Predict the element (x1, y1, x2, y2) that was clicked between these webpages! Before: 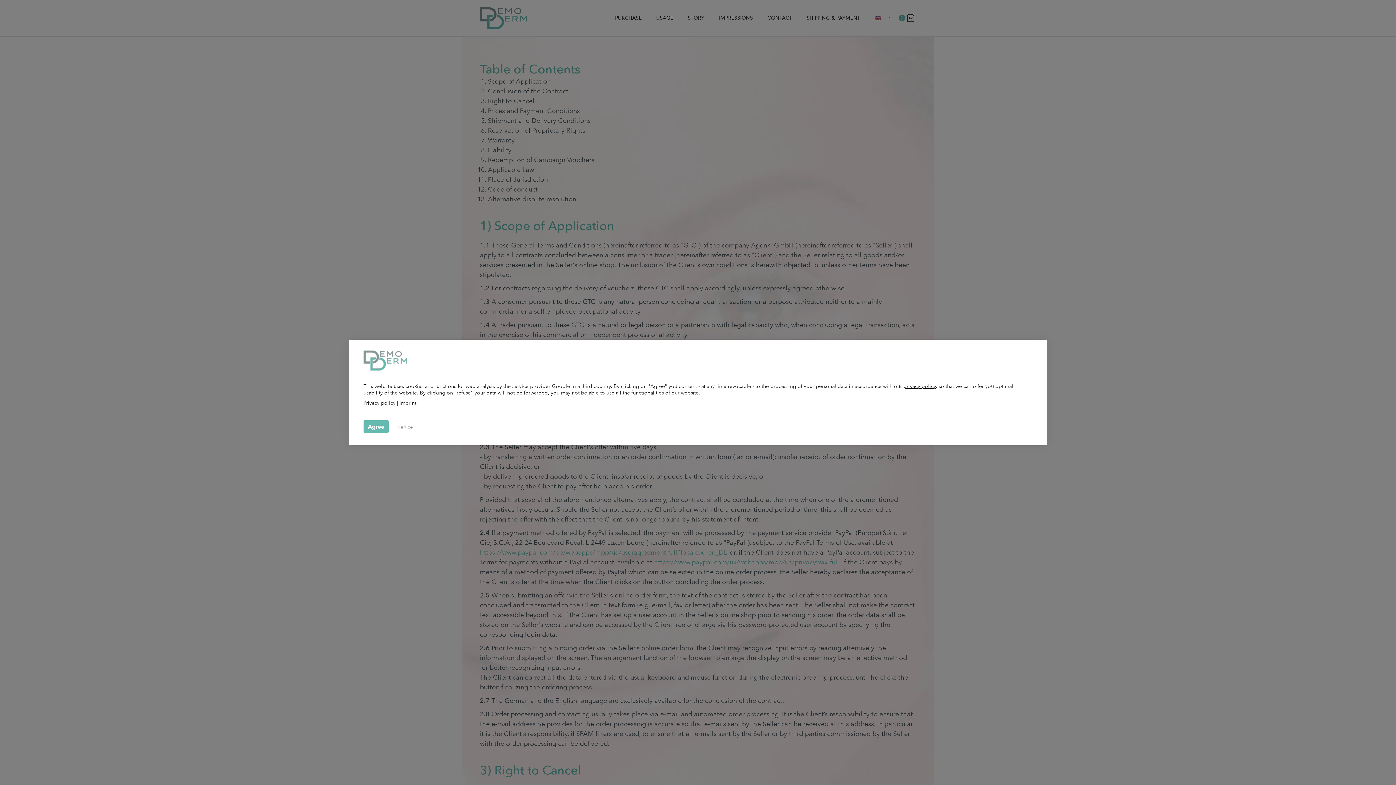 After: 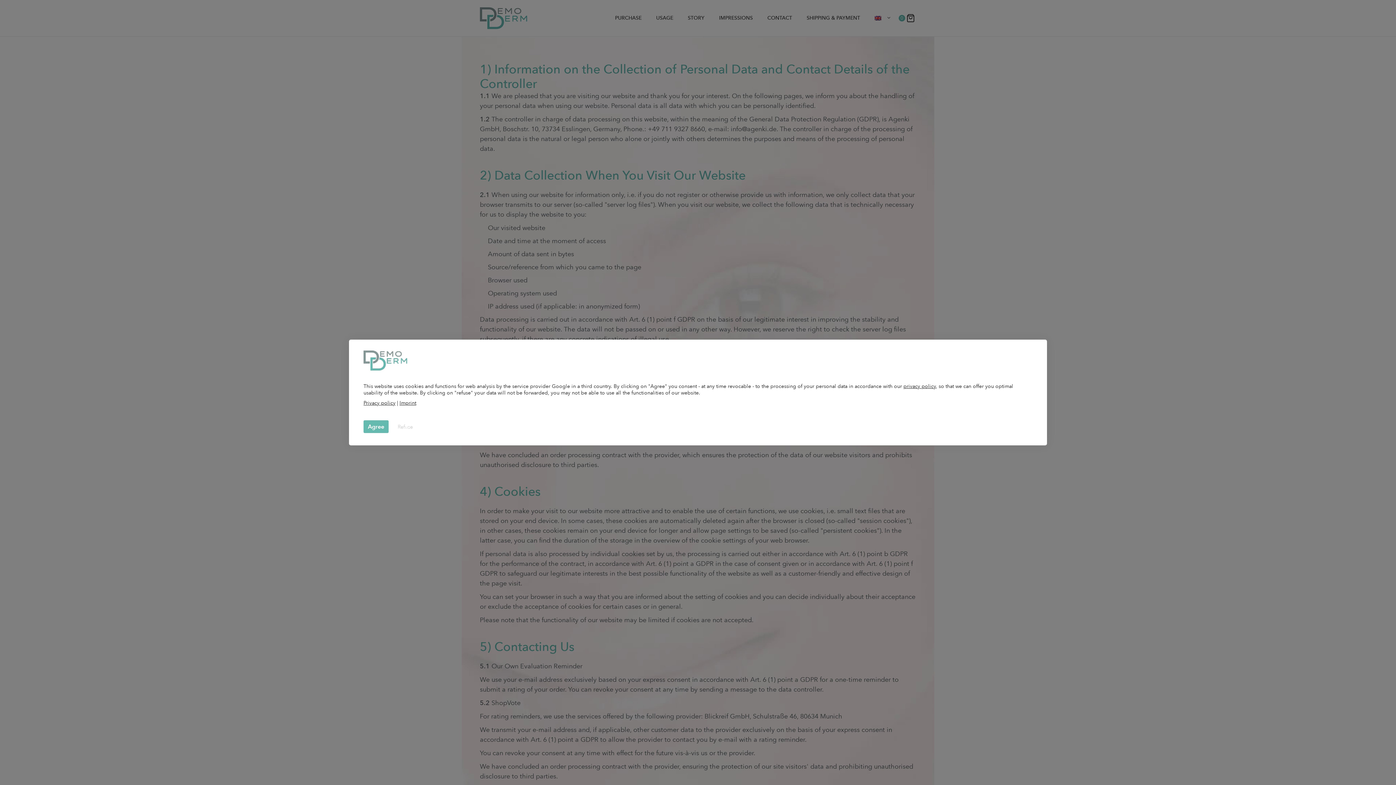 Action: bbox: (363, 399, 395, 406) label: Privacy policy